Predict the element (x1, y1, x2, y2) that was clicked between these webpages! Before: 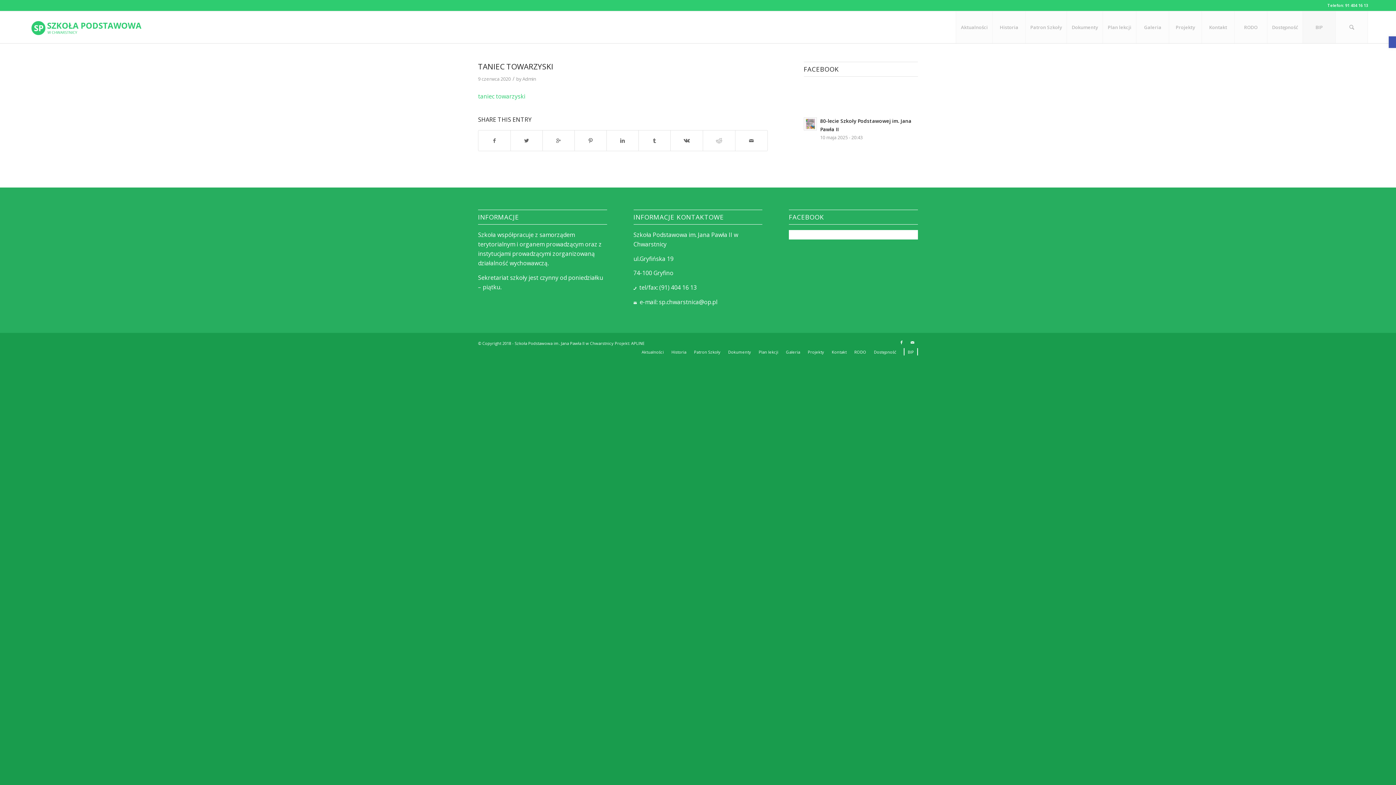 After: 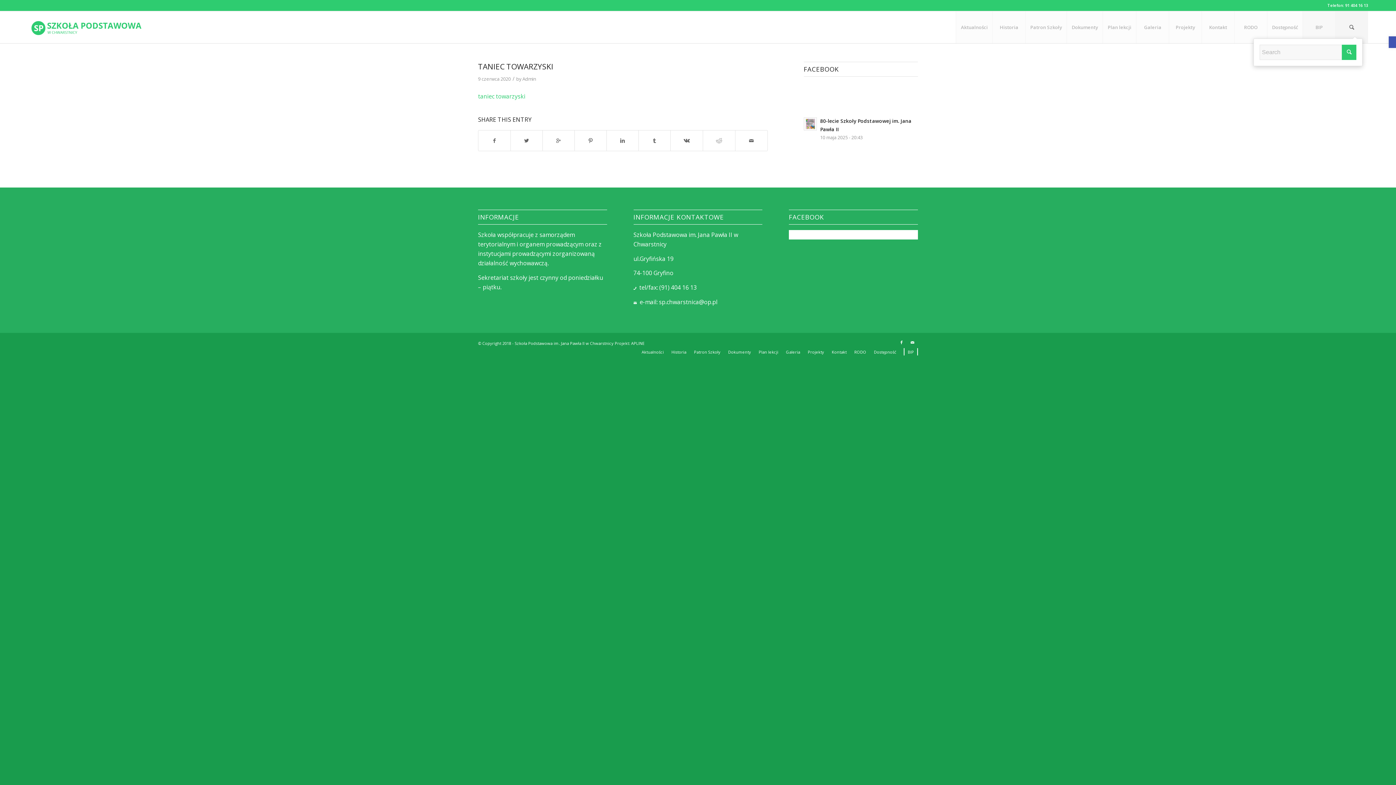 Action: bbox: (1335, 11, 1368, 43)